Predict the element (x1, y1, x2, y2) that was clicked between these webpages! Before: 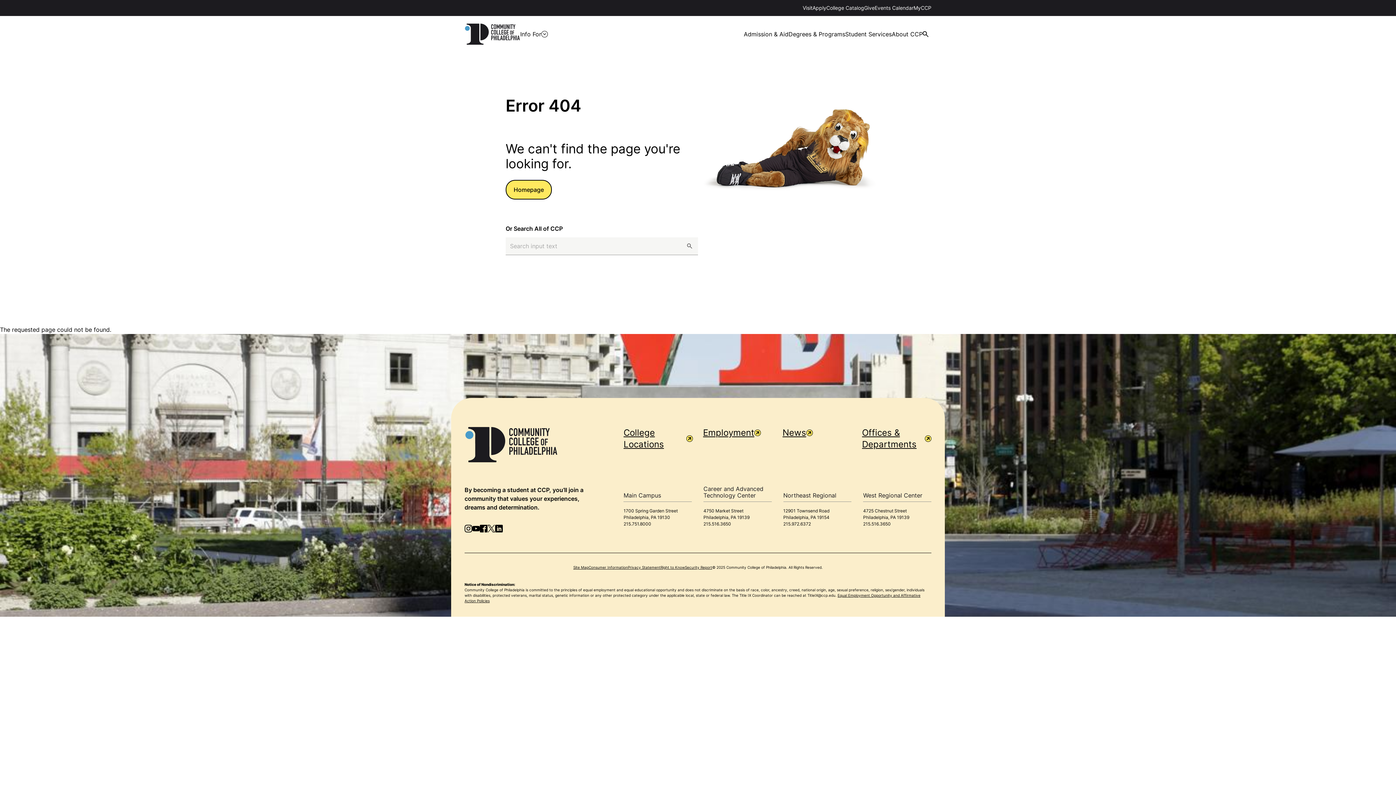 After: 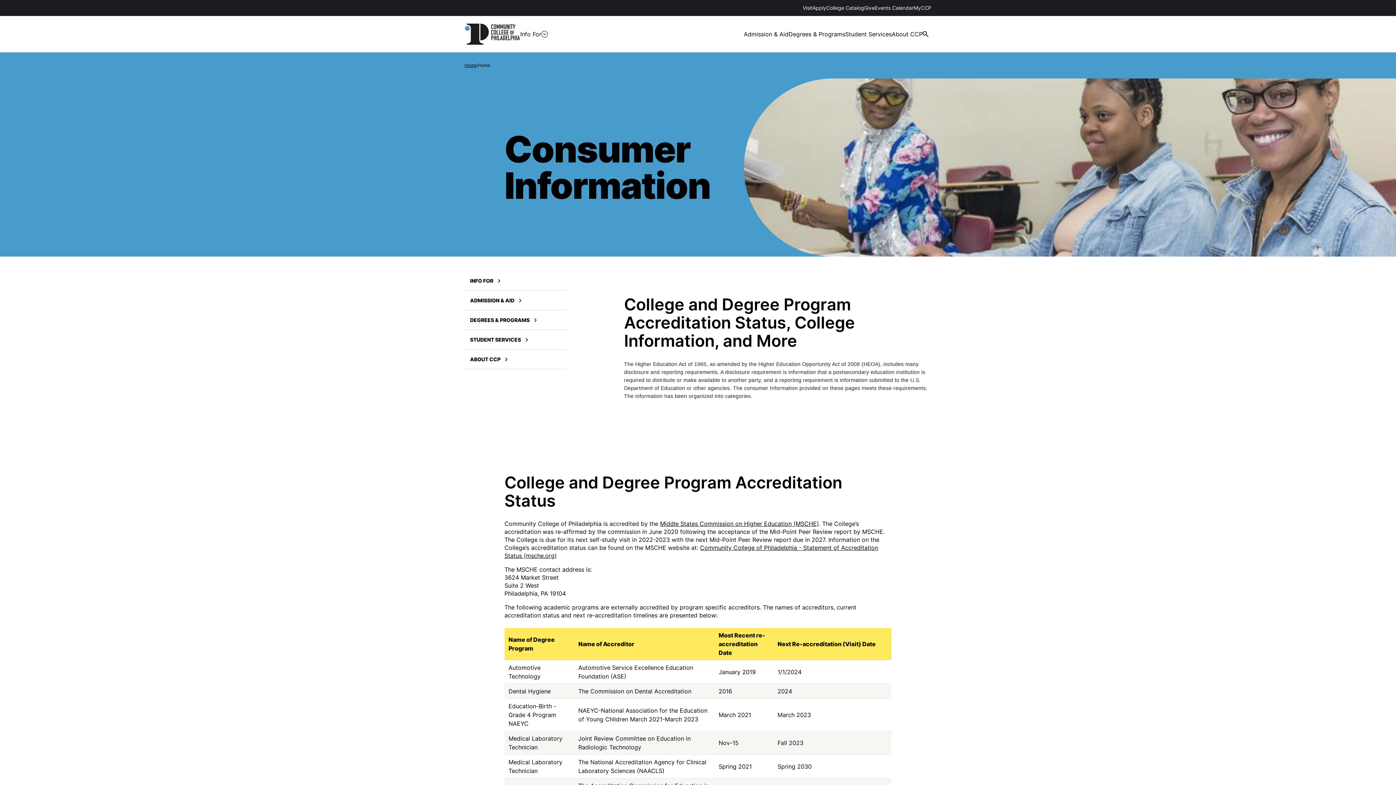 Action: label: Consumer Information bbox: (588, 565, 628, 569)